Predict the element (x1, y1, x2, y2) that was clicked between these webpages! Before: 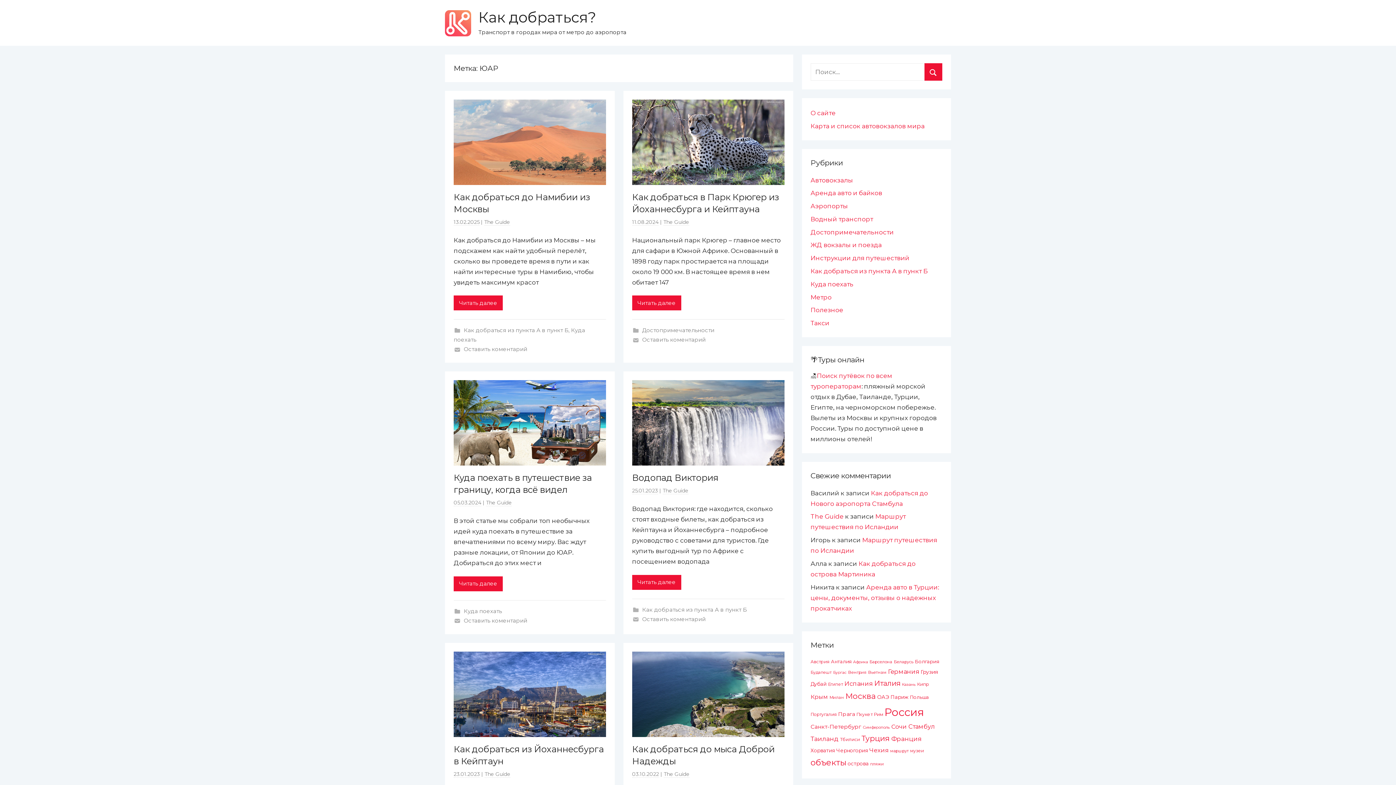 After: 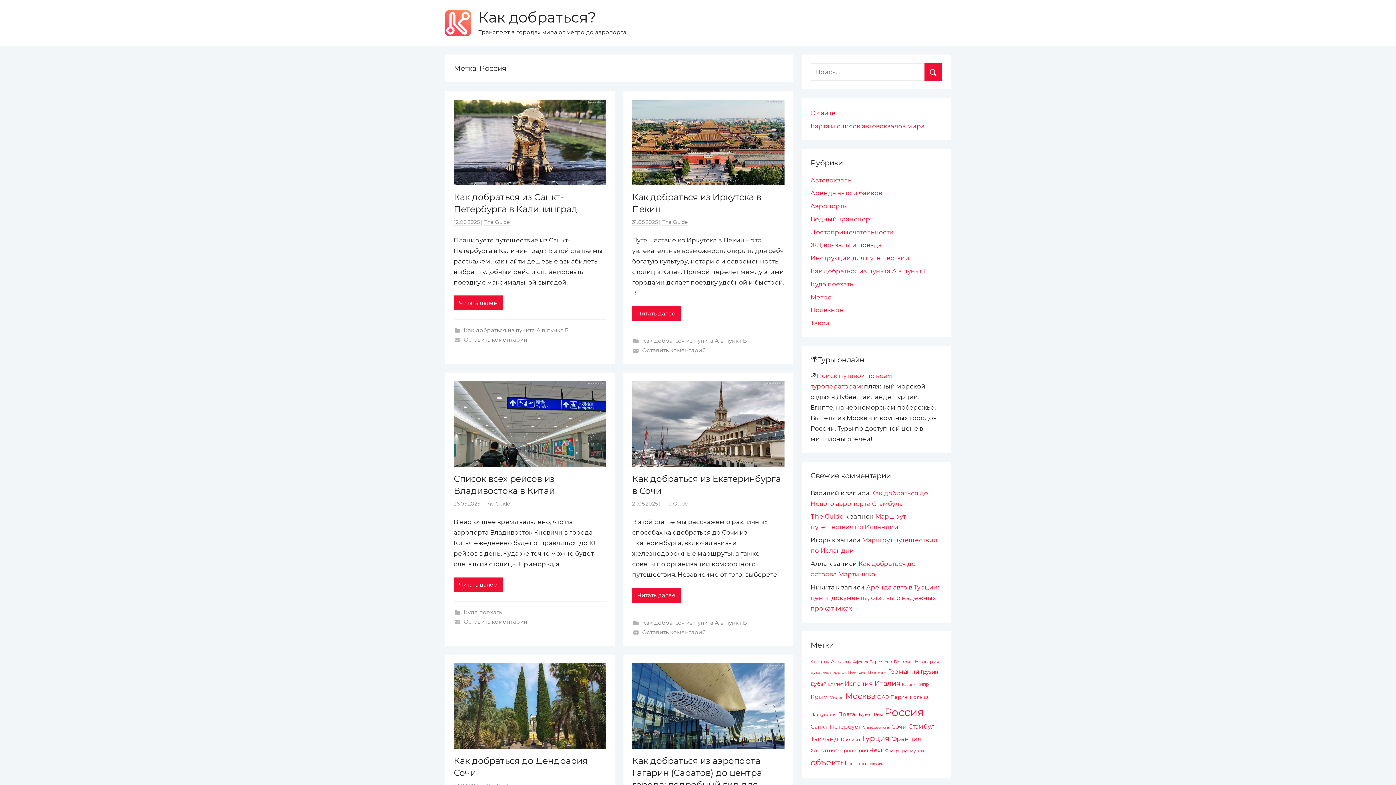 Action: bbox: (884, 706, 924, 718) label: Россия (463 элемента)